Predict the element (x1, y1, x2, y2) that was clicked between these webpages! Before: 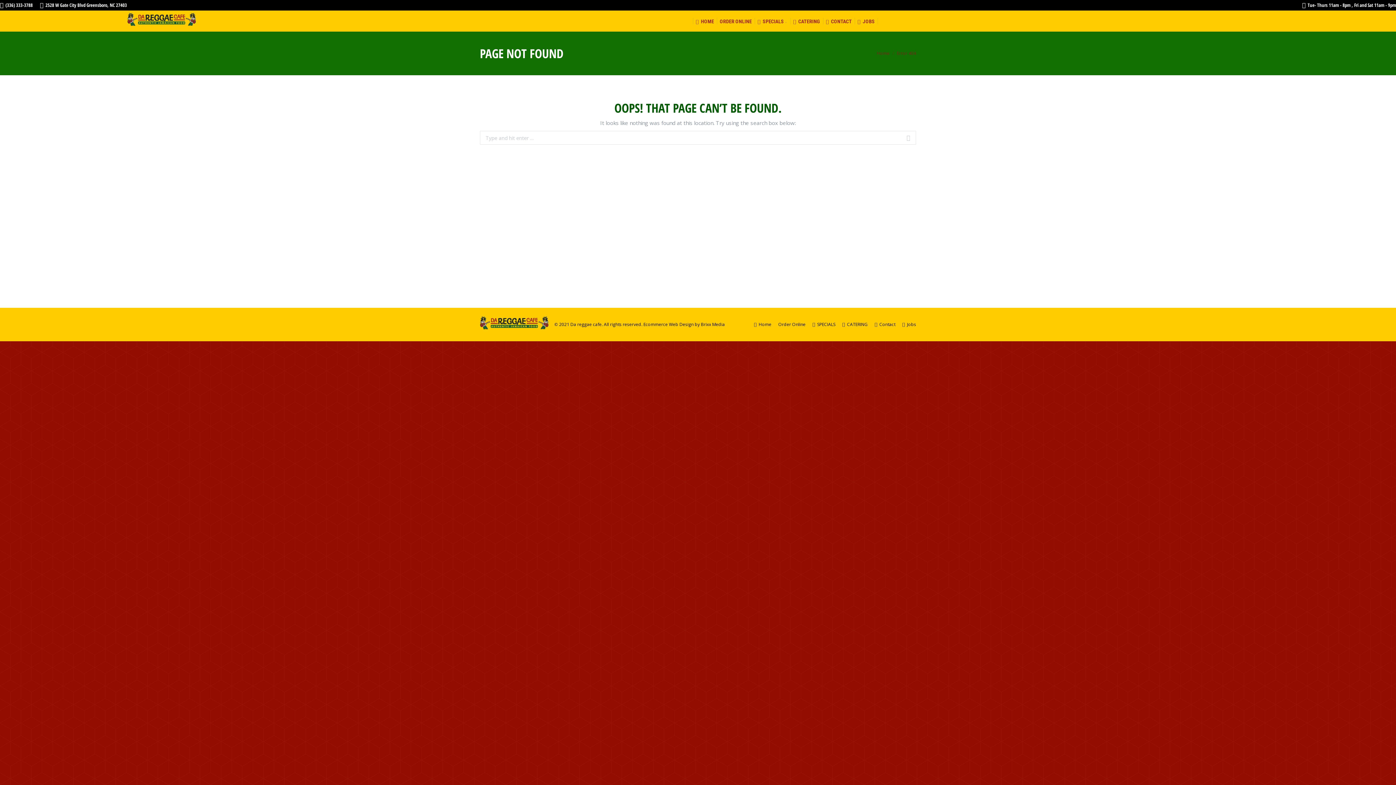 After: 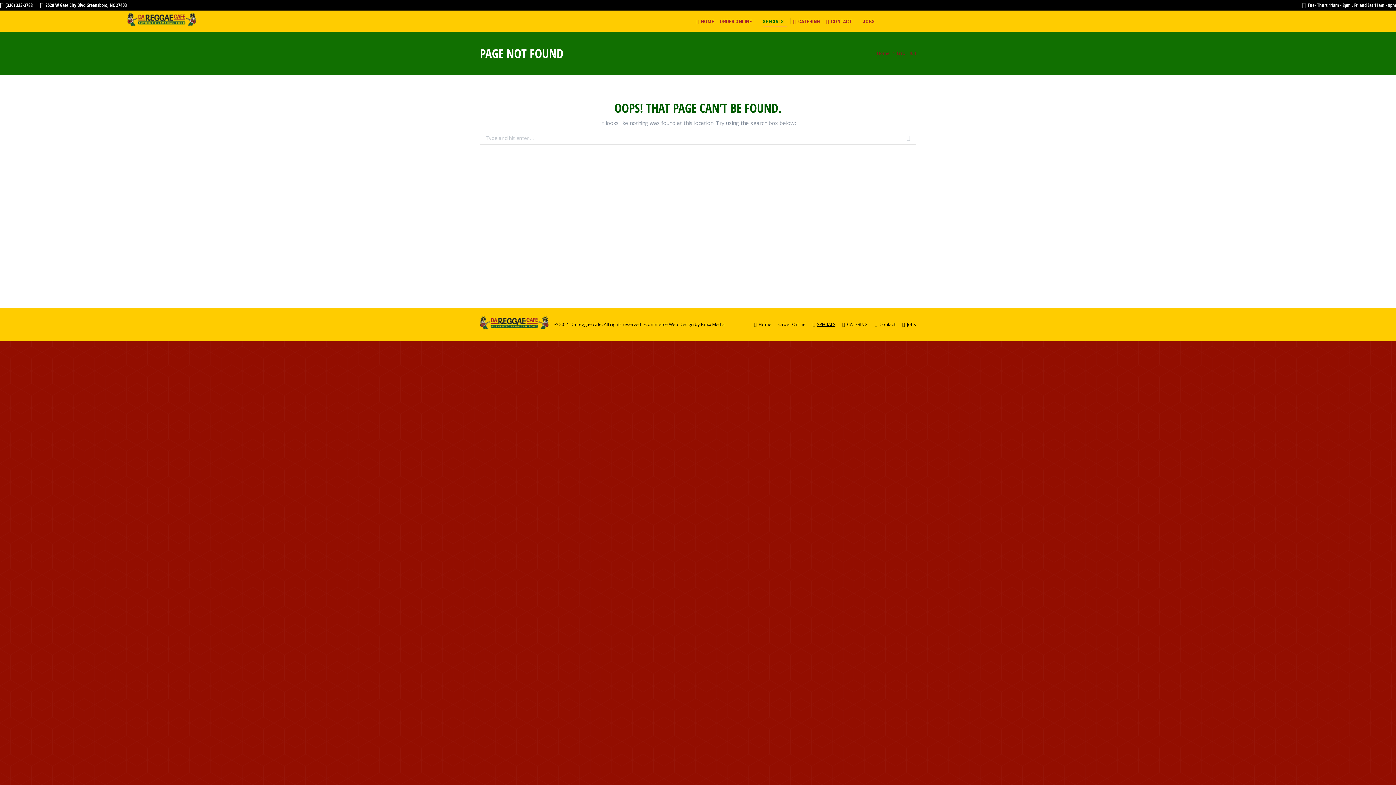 Action: bbox: (754, 16, 790, 26) label: SPECIALS